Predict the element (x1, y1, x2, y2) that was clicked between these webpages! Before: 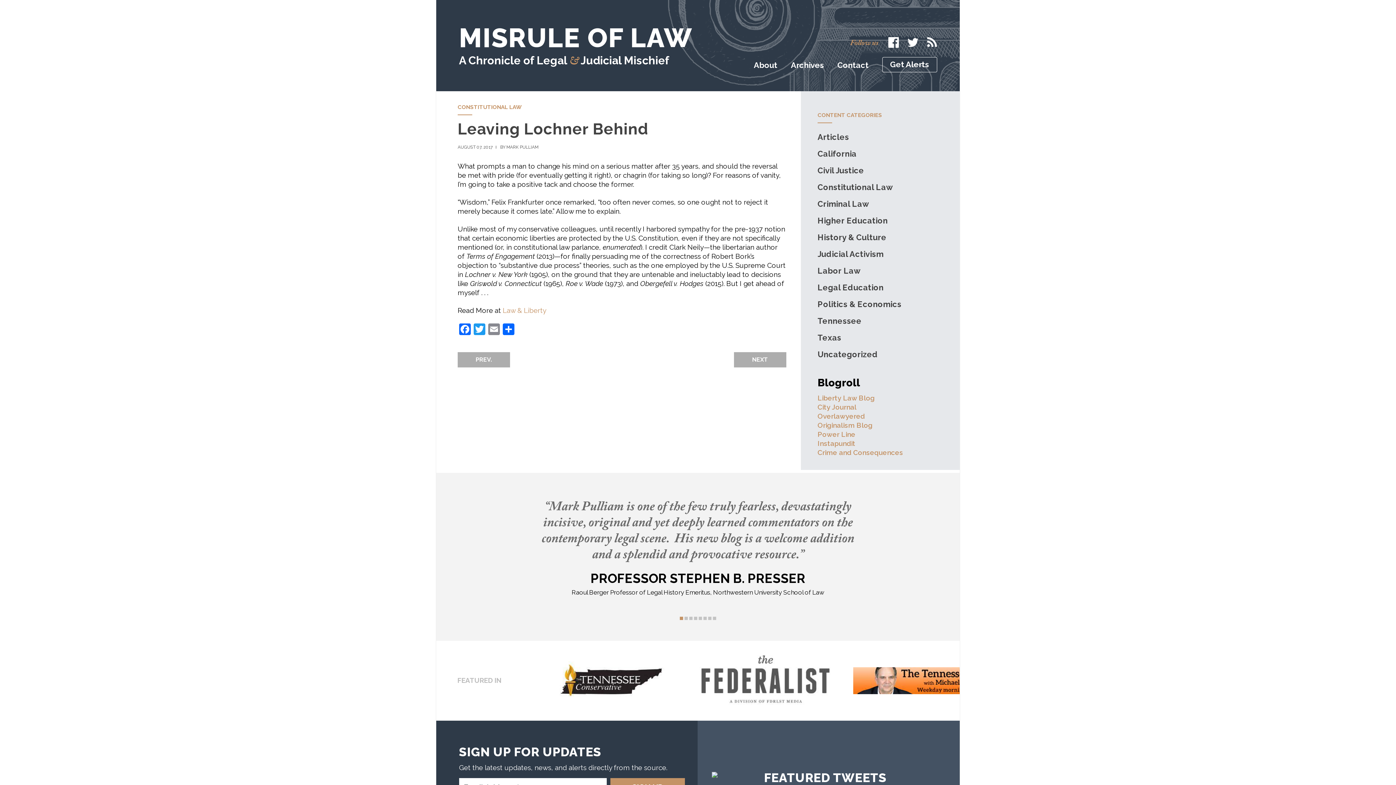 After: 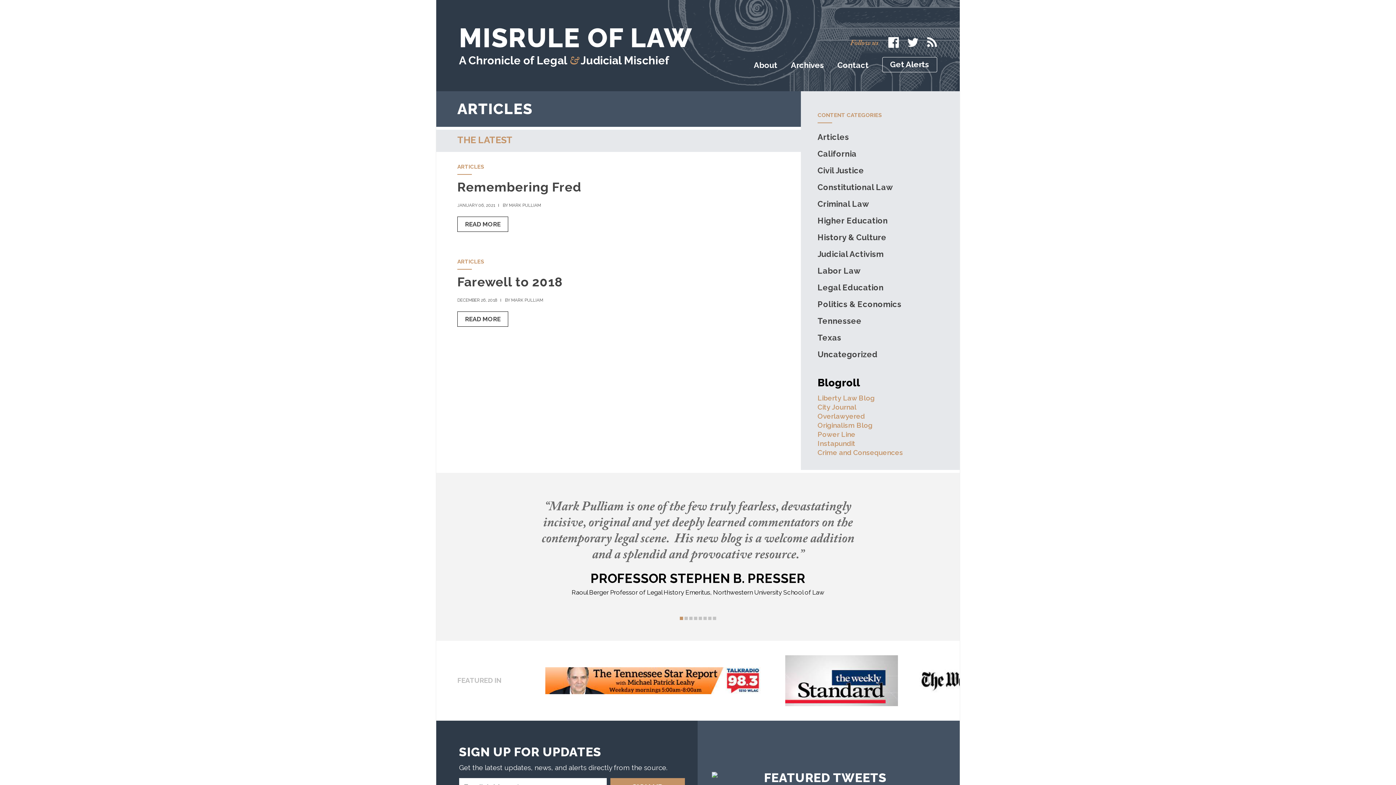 Action: bbox: (817, 132, 849, 141) label: Articles